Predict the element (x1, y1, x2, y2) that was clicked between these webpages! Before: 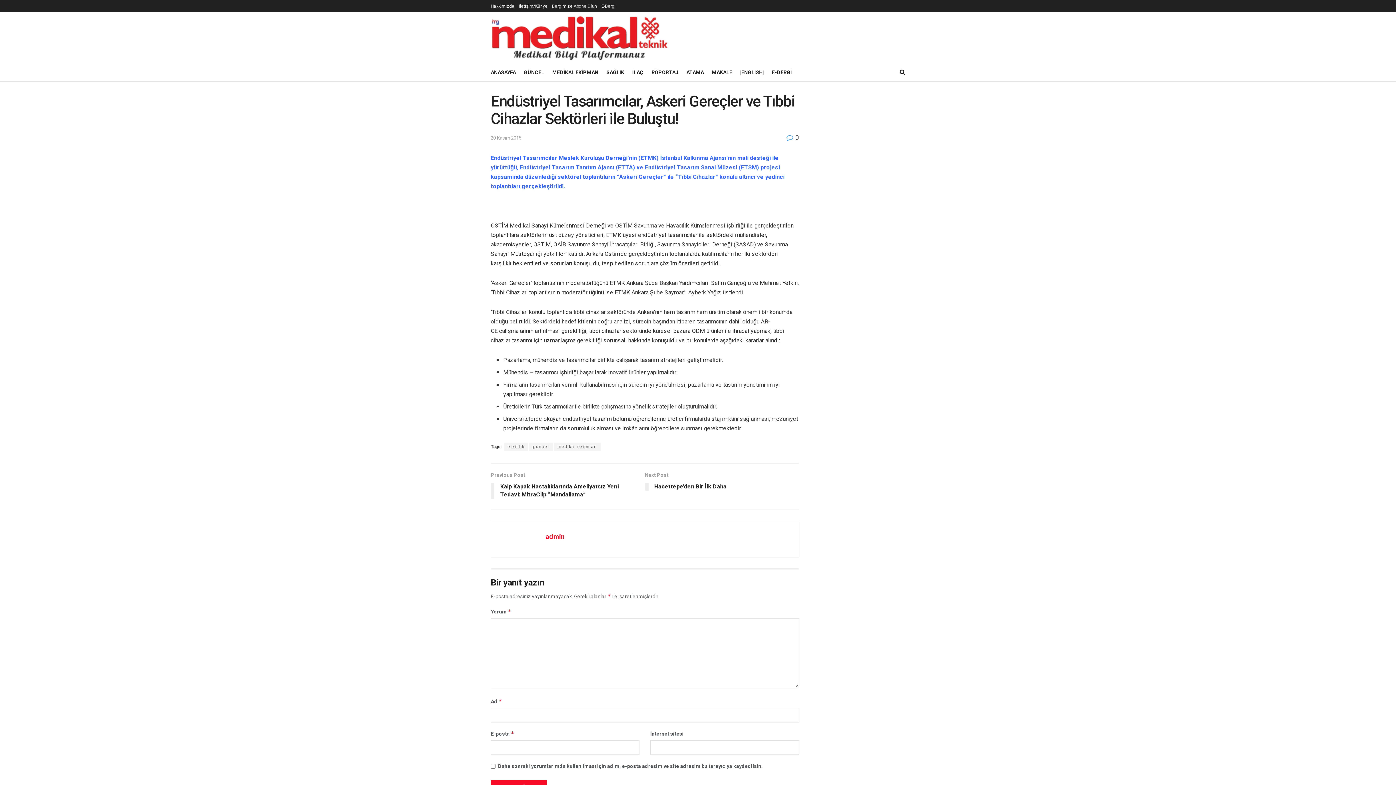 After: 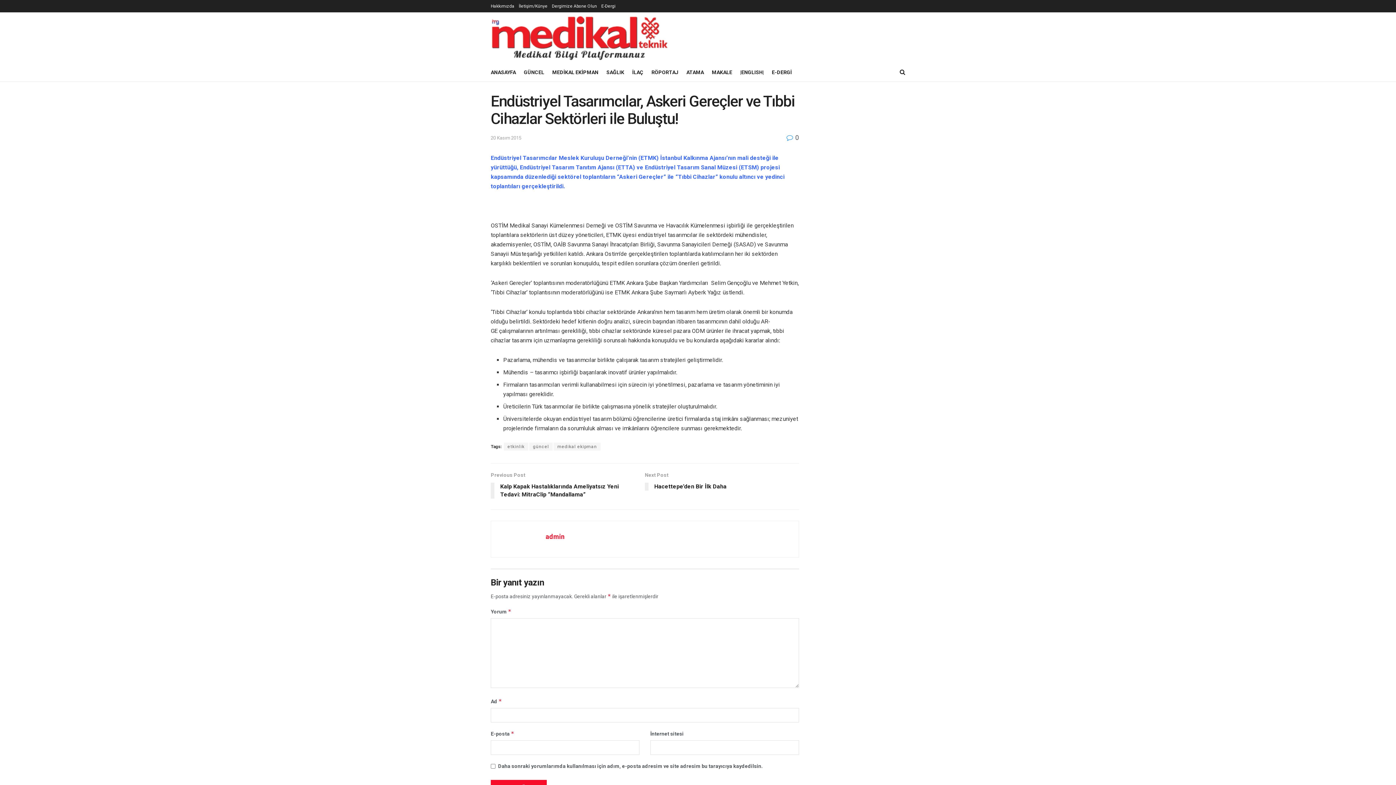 Action: label:  0 bbox: (786, 133, 799, 141)